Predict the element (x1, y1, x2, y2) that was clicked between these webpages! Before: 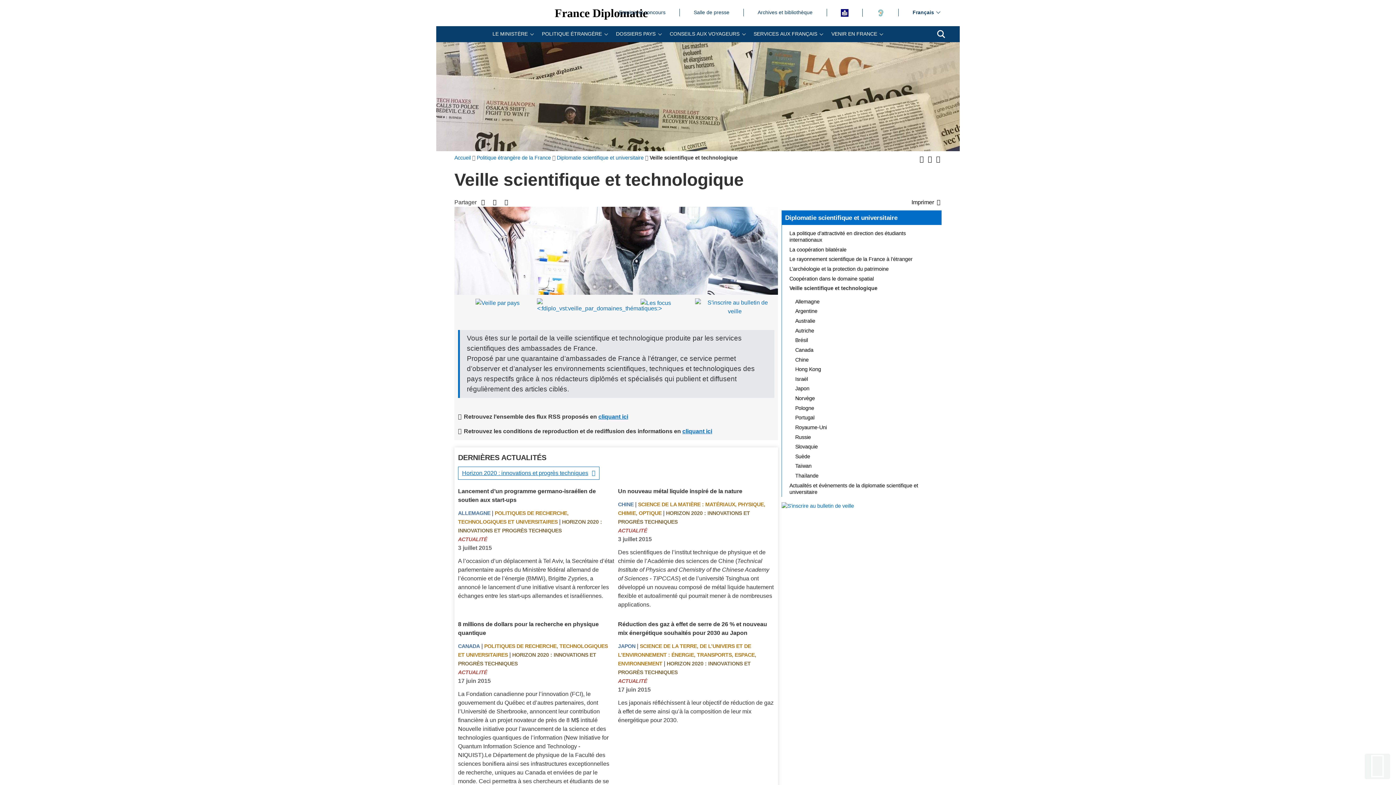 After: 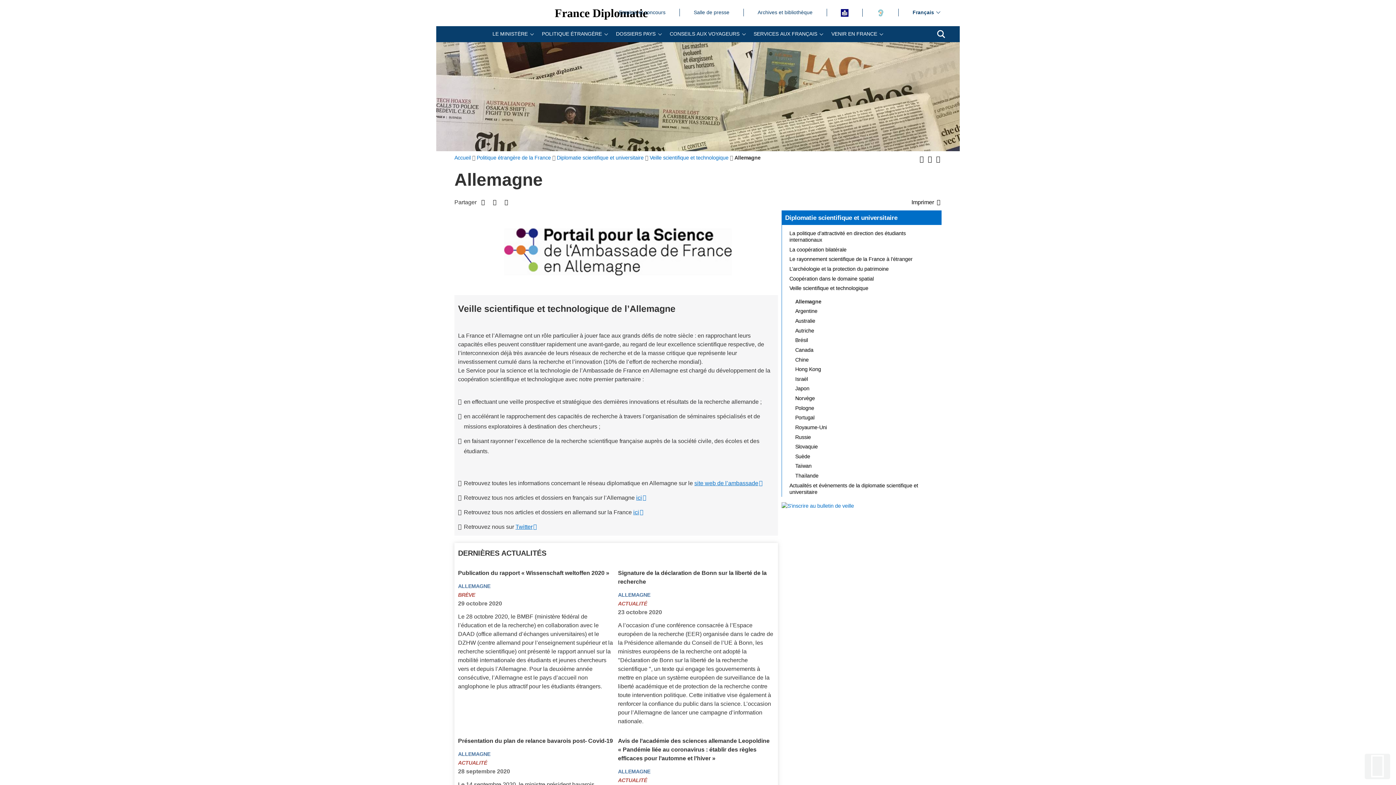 Action: label: ALLEMAGNE bbox: (458, 510, 490, 516)